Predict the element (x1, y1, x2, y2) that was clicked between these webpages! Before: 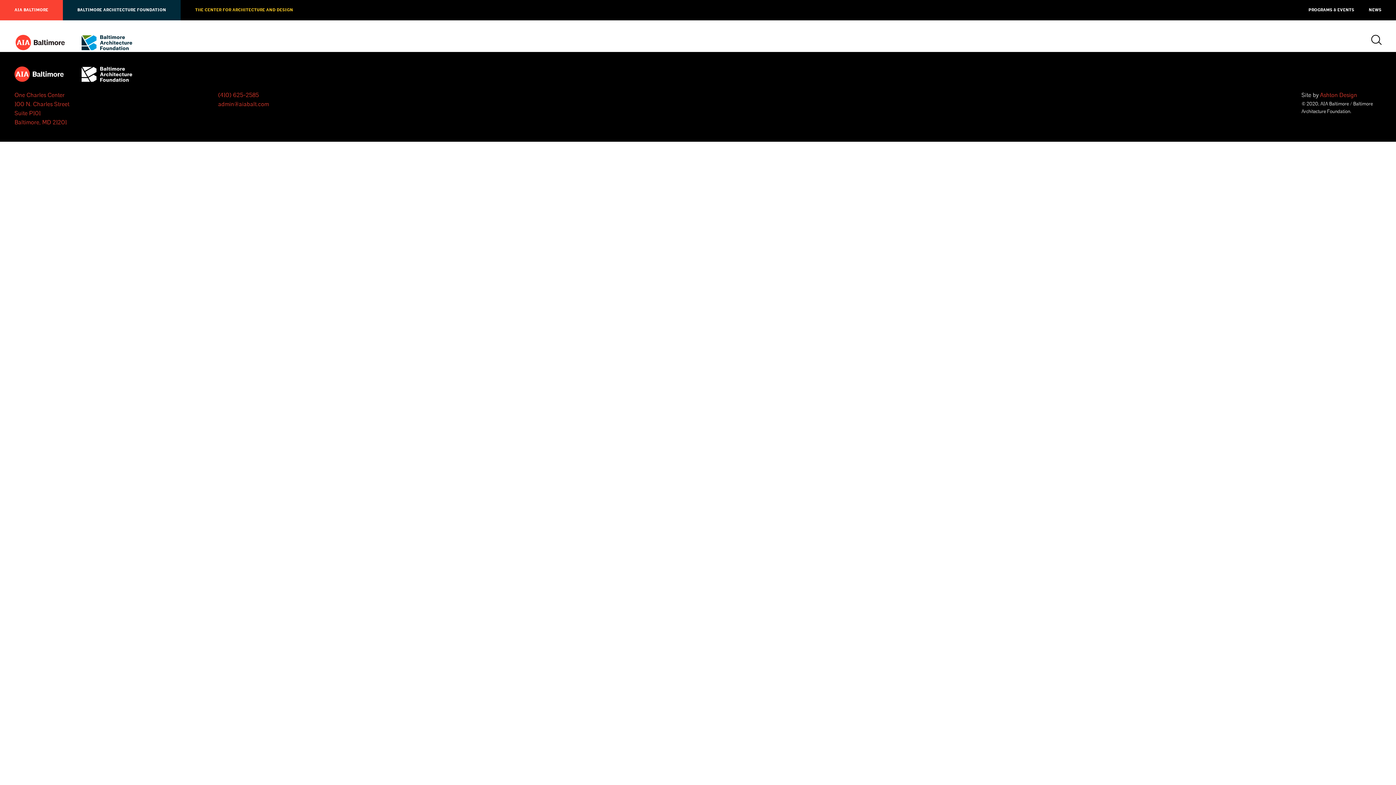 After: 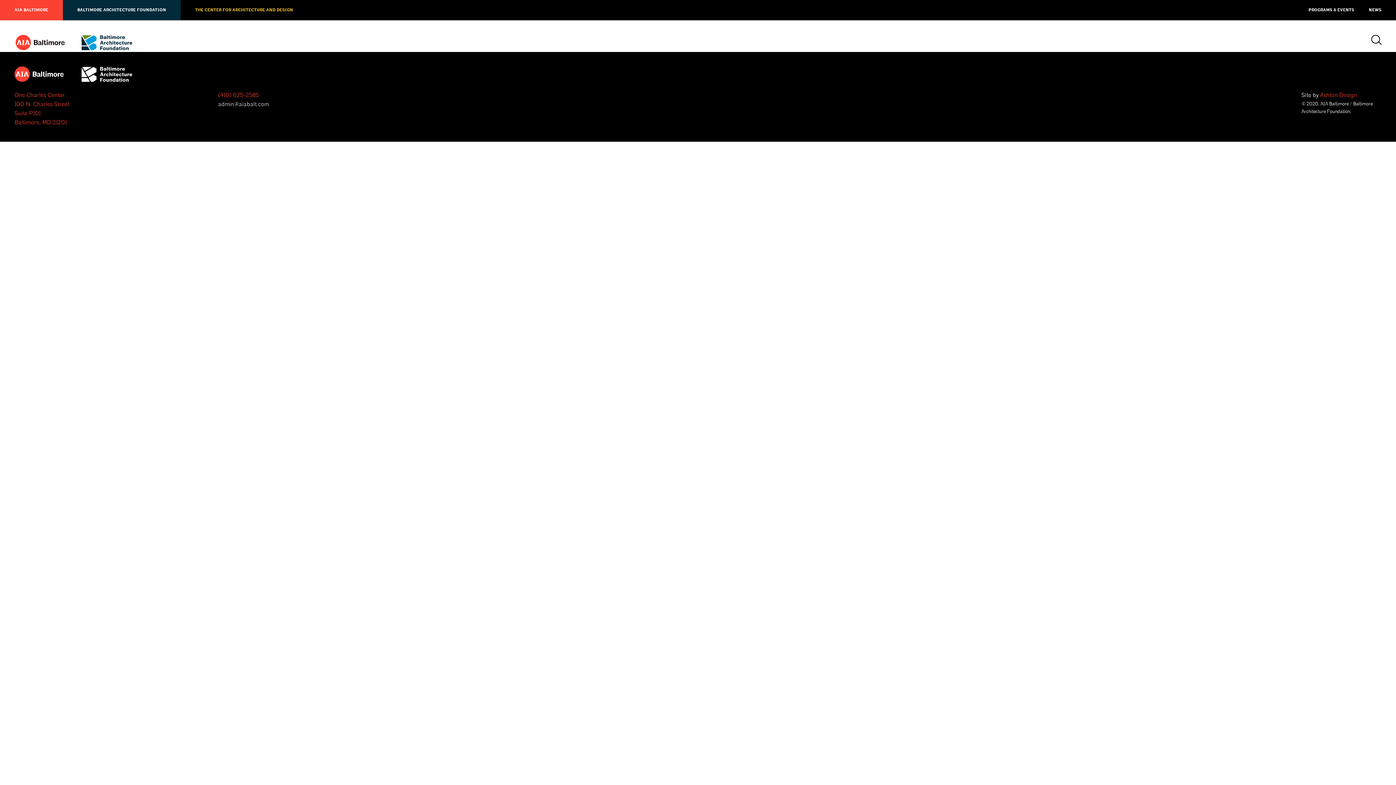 Action: bbox: (218, 100, 269, 108) label: admin@aiabalt.com